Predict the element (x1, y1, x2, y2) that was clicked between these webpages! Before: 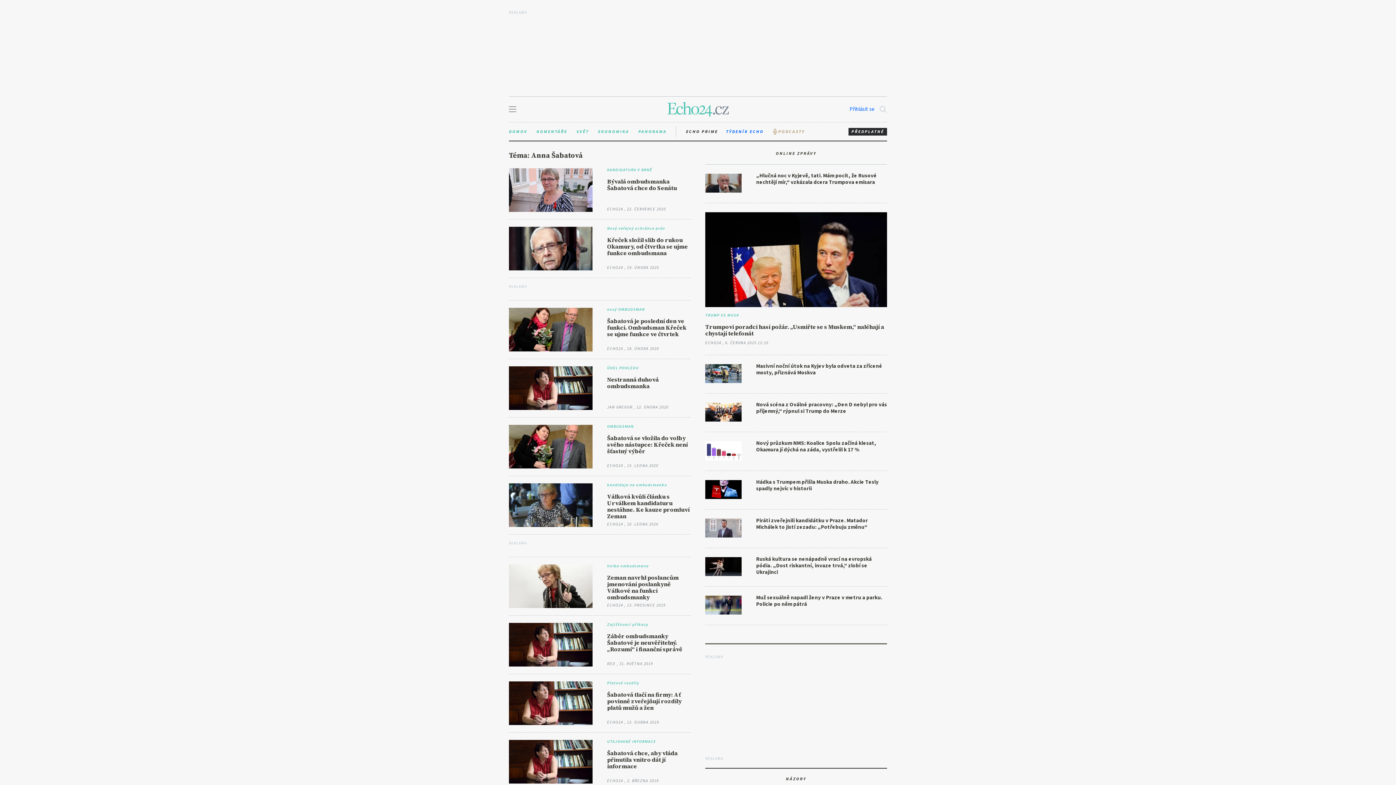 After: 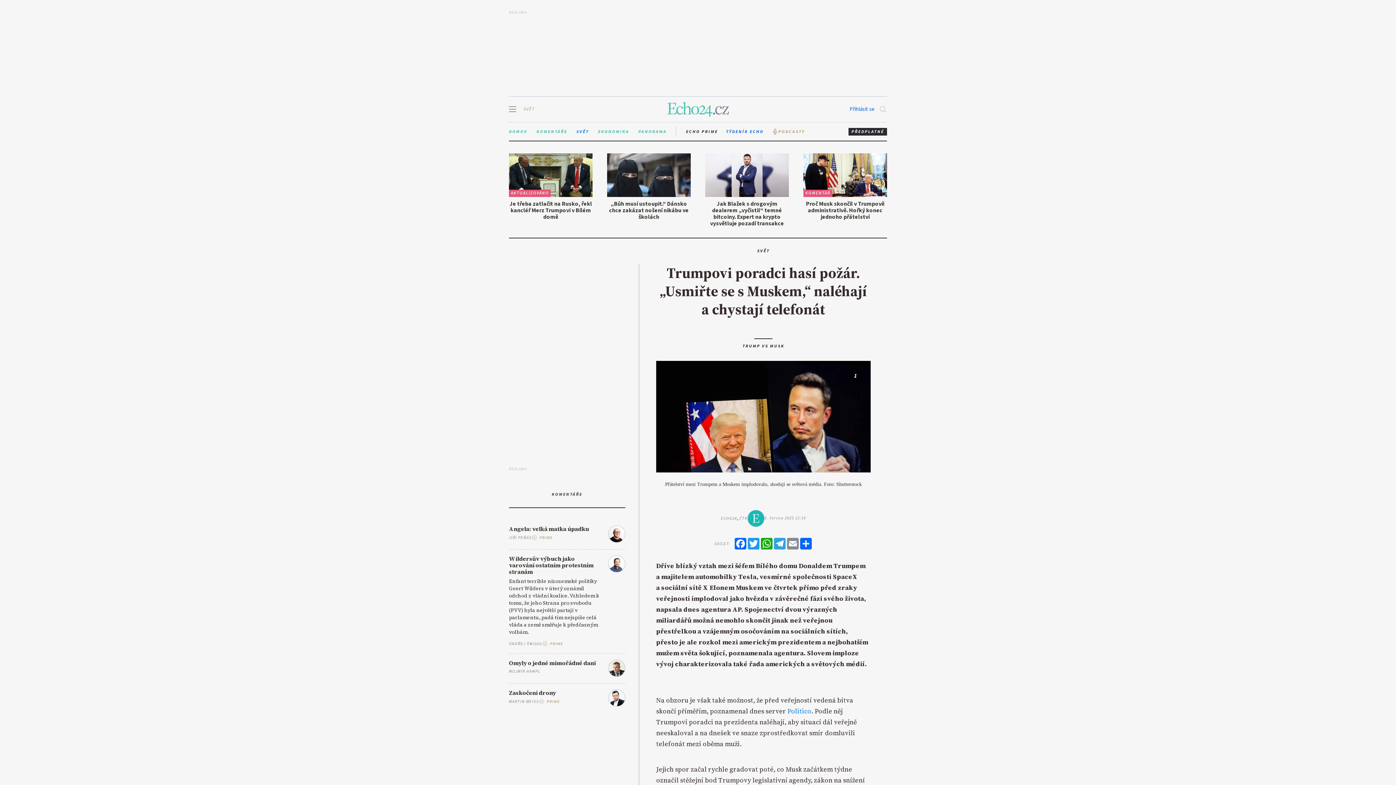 Action: bbox: (705, 212, 887, 308)